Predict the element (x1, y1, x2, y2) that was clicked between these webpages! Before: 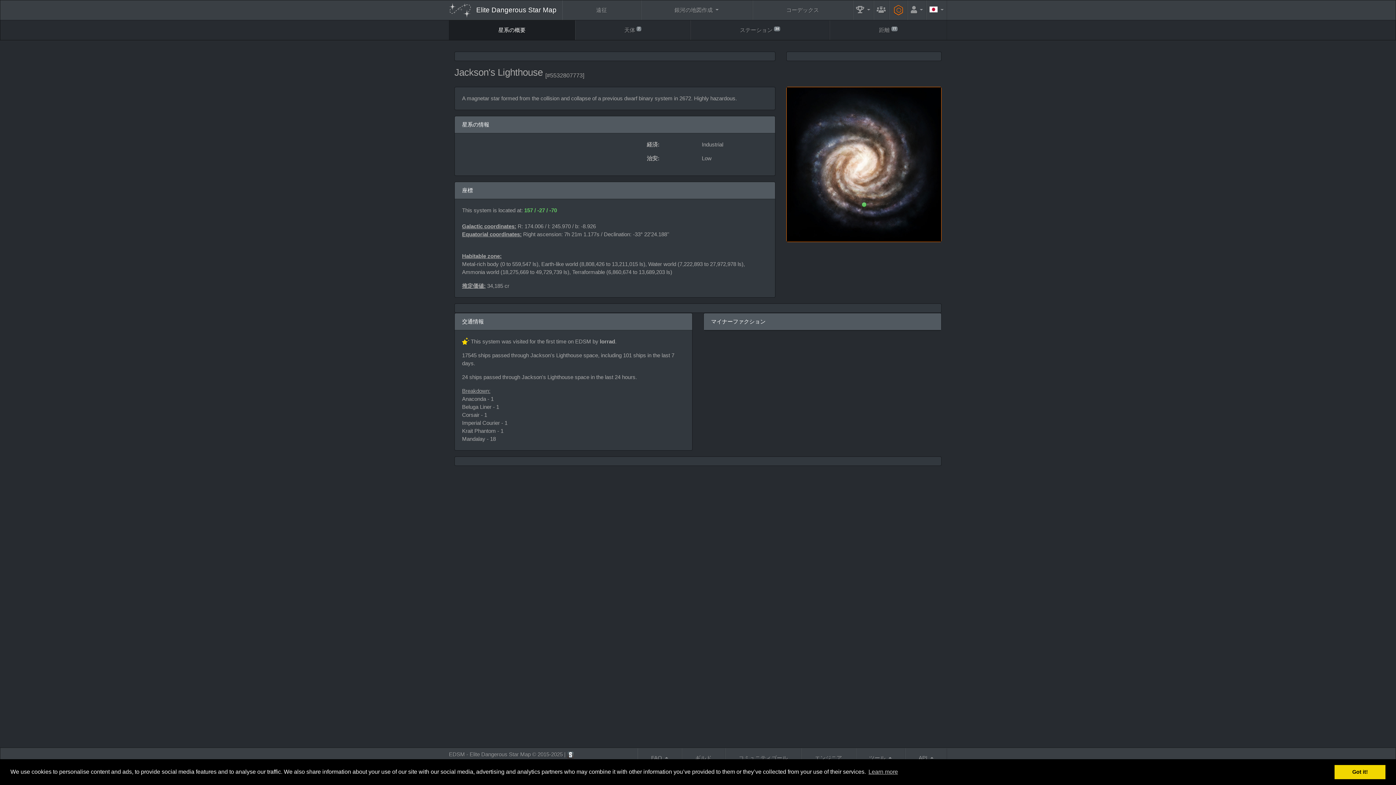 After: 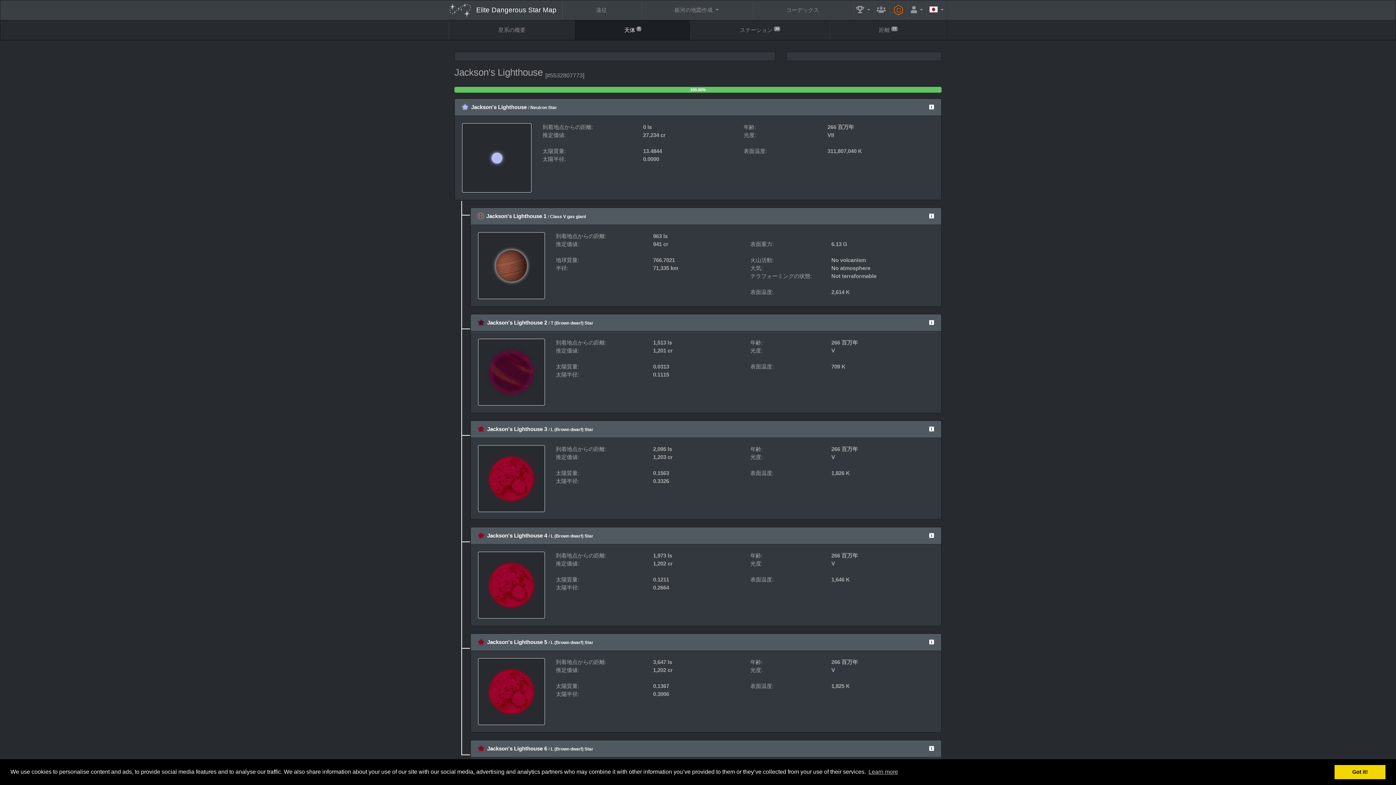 Action: bbox: (575, 20, 690, 40) label: 天体 7